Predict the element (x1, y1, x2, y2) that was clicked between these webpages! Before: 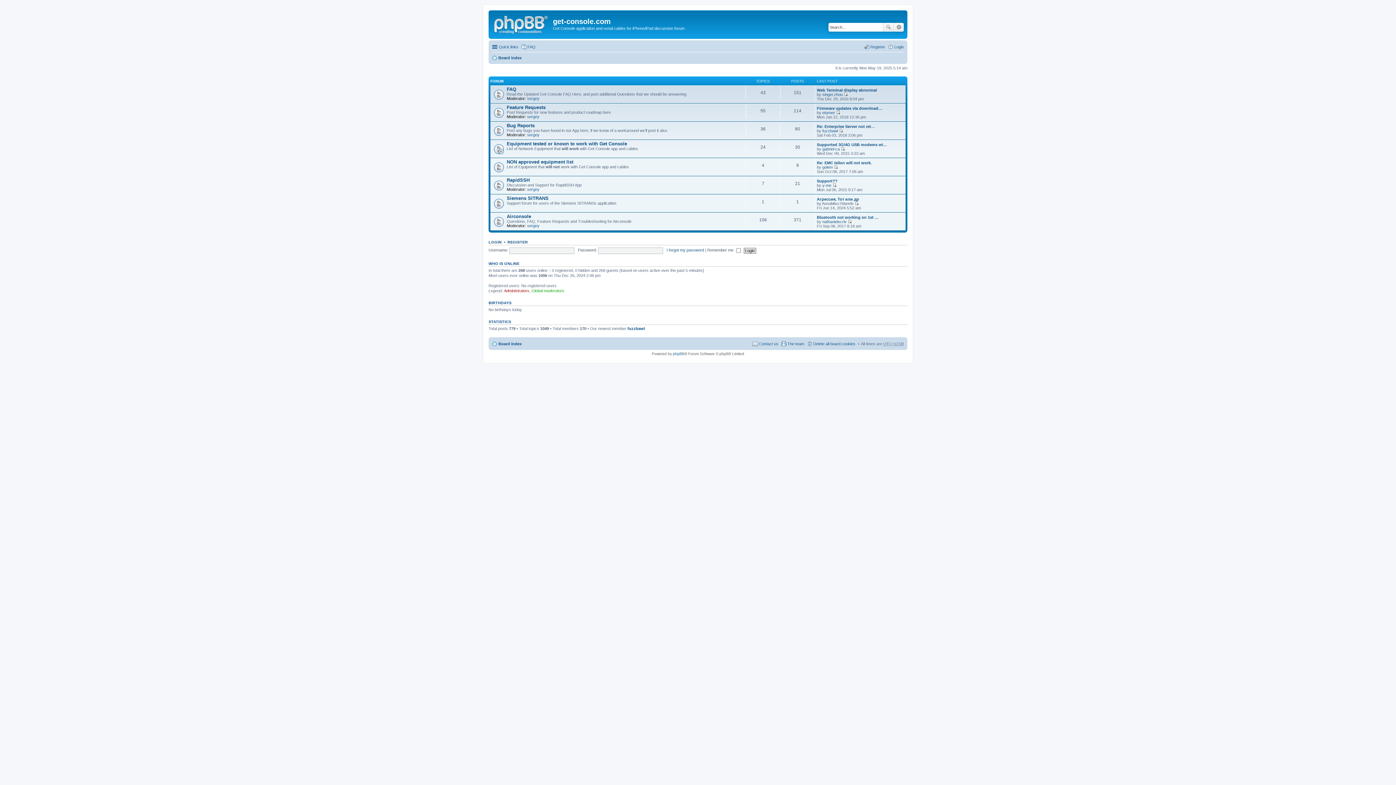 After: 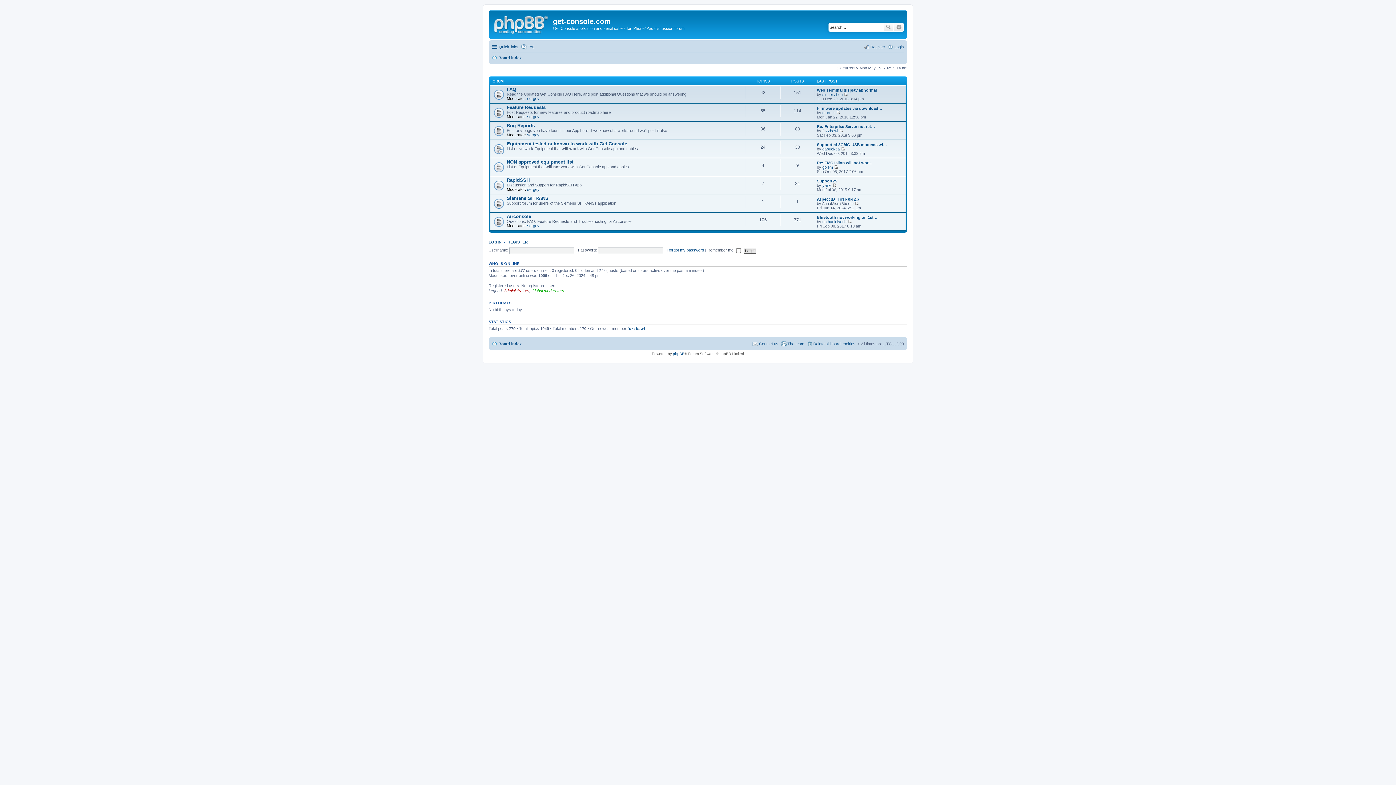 Action: bbox: (490, 12, 553, 35)